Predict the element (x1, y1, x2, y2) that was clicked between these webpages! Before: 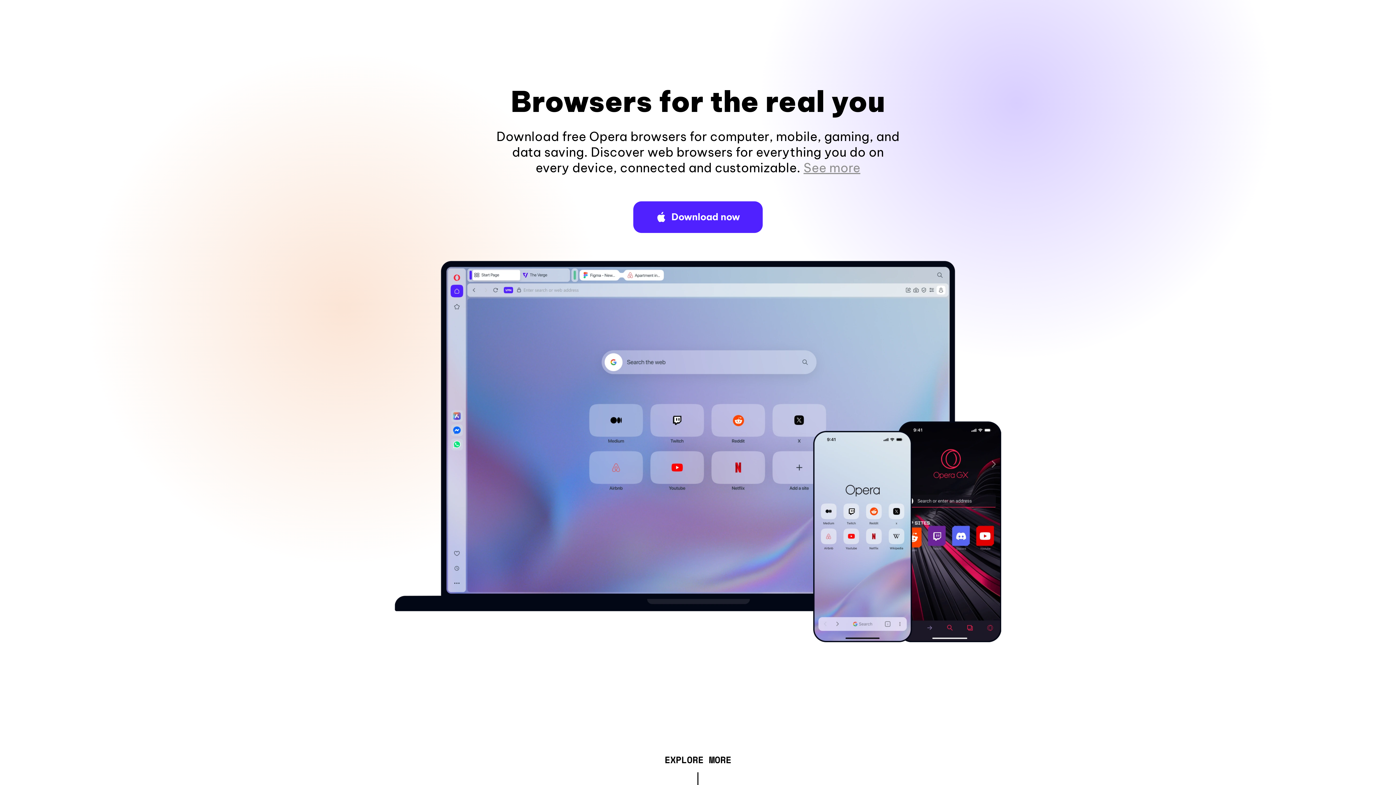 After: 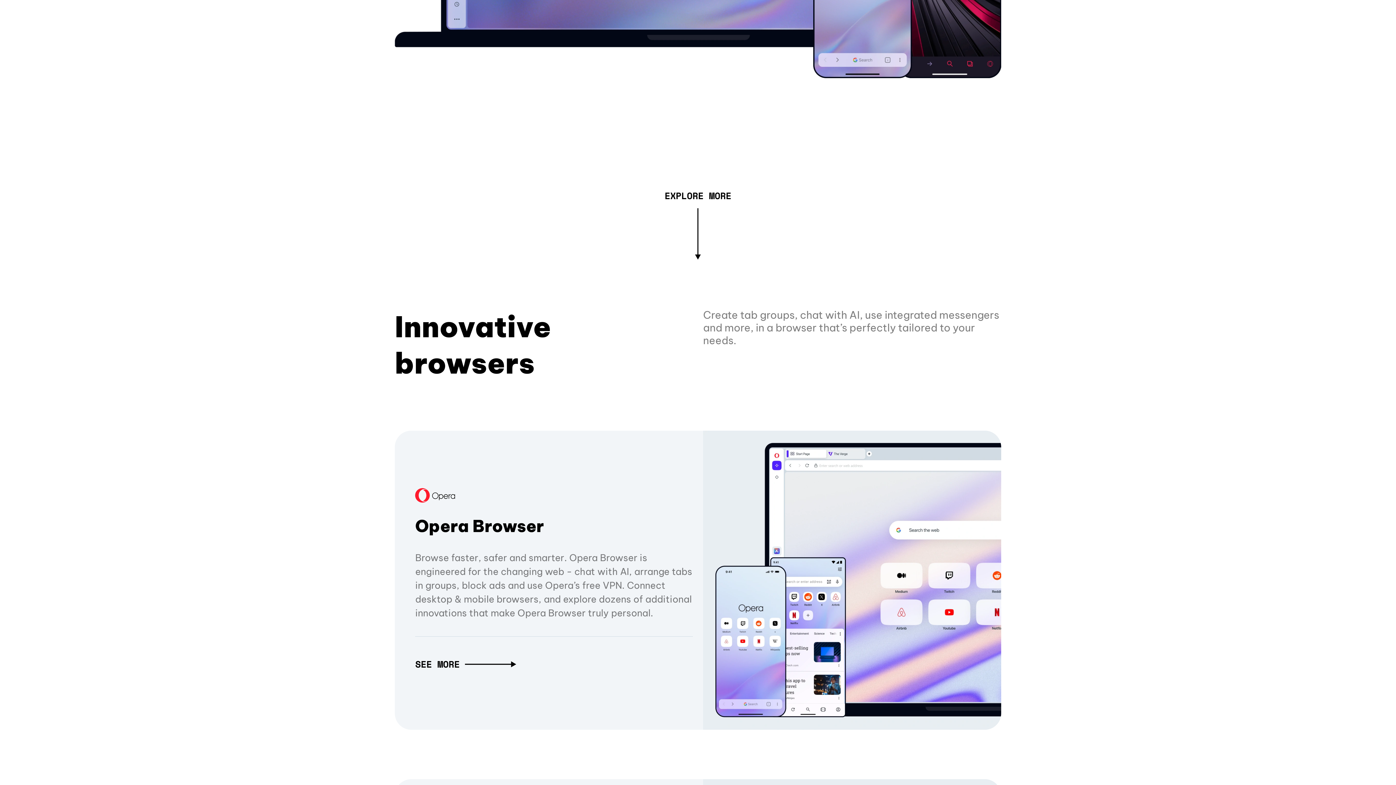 Action: bbox: (803, 160, 860, 175) label: See more